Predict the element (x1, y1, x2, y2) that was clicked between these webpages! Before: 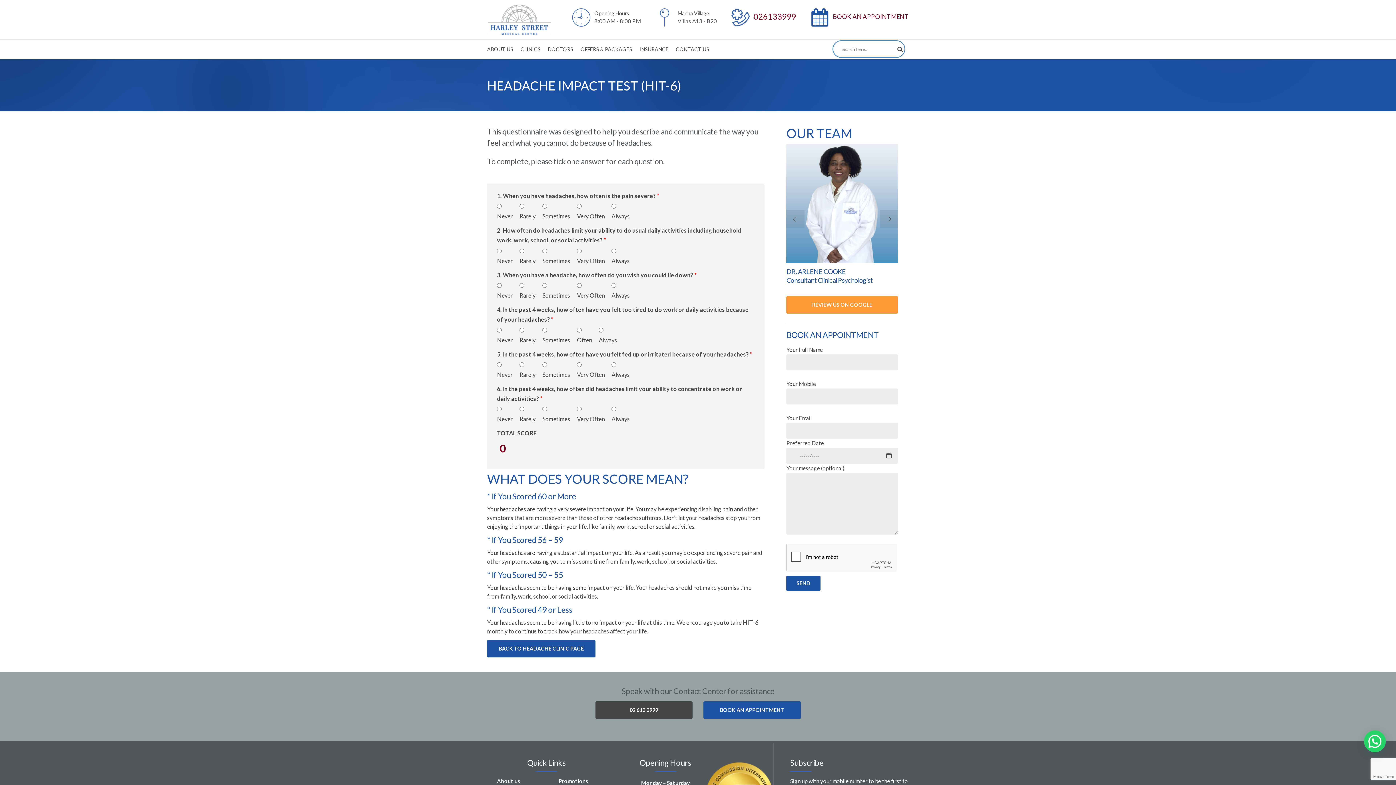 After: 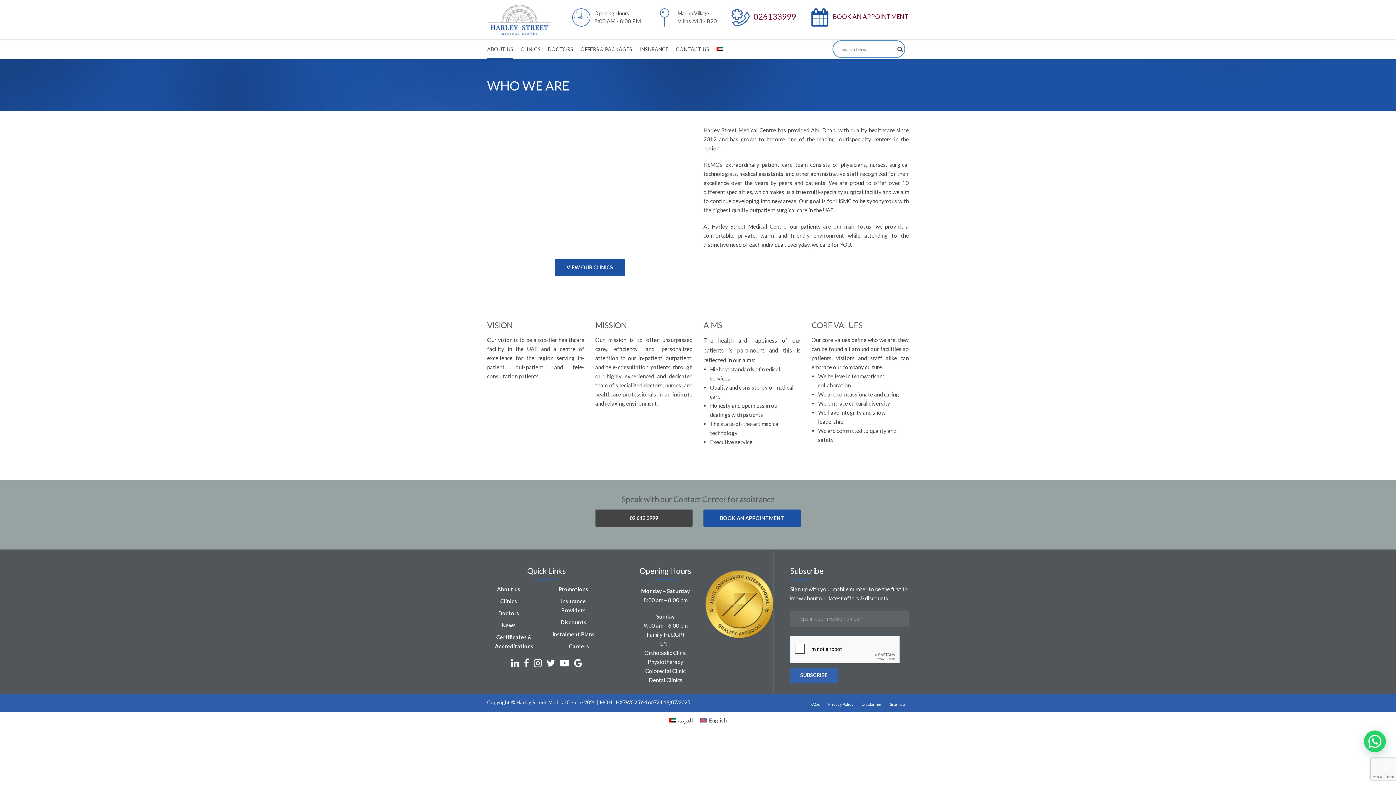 Action: label: ABOUT US bbox: (487, 39, 513, 59)